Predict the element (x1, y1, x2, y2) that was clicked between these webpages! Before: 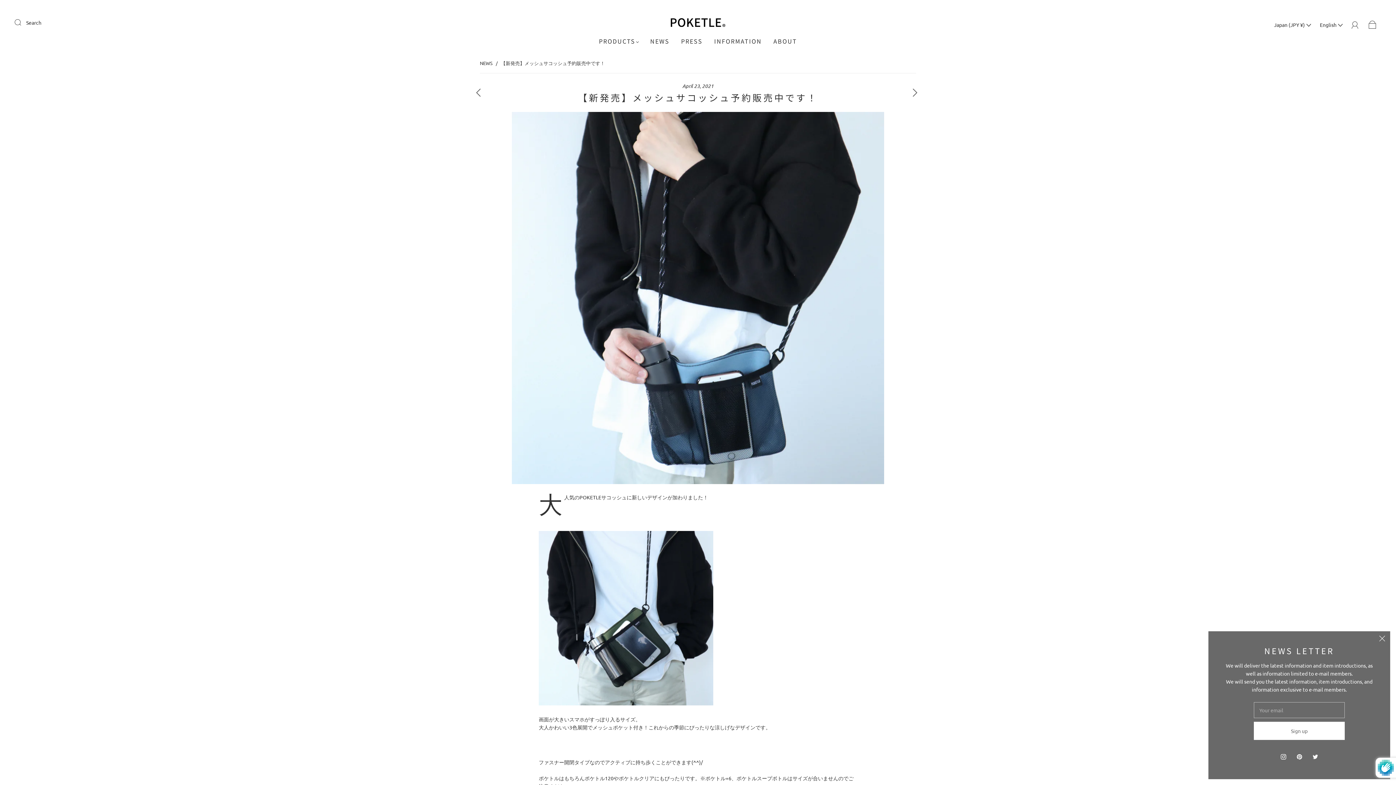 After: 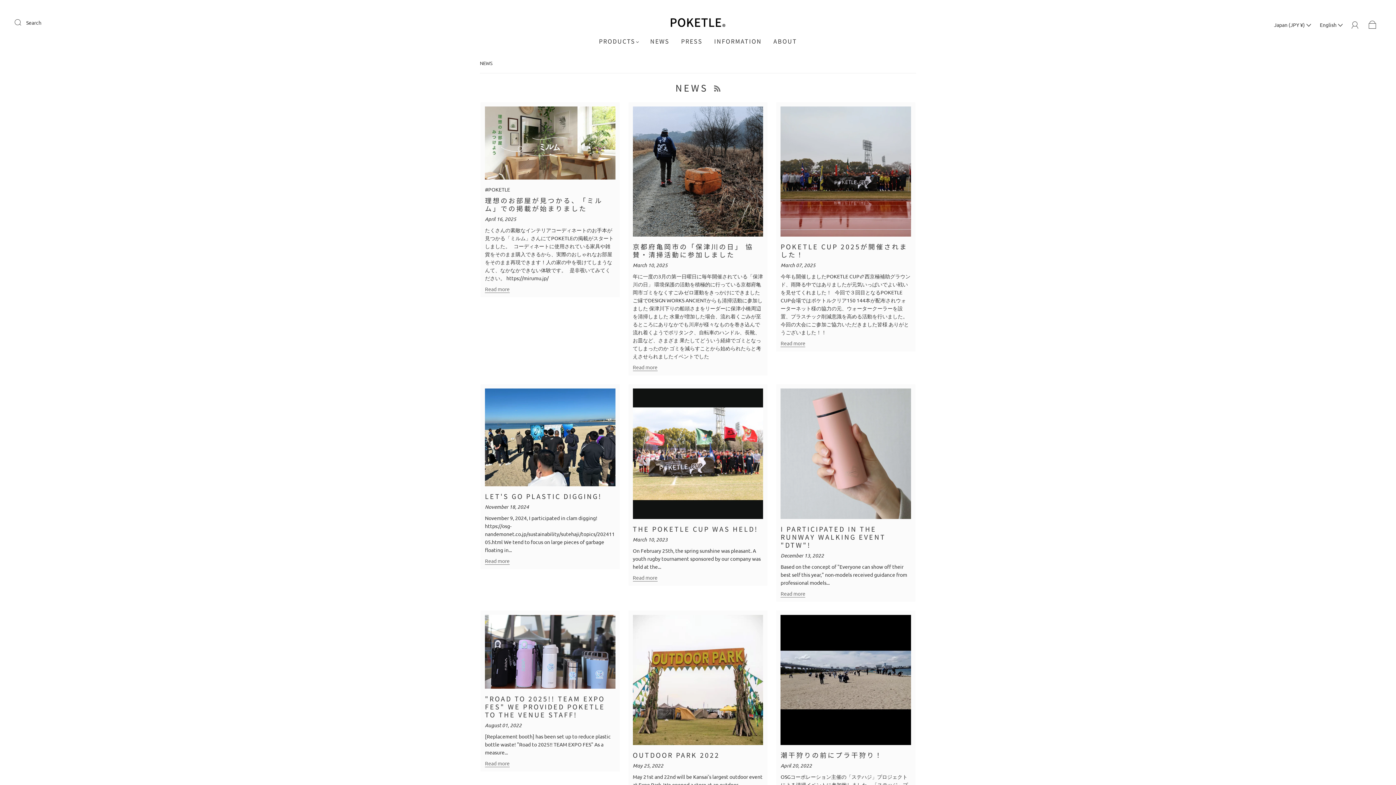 Action: bbox: (650, 37, 669, 44) label: NEWS